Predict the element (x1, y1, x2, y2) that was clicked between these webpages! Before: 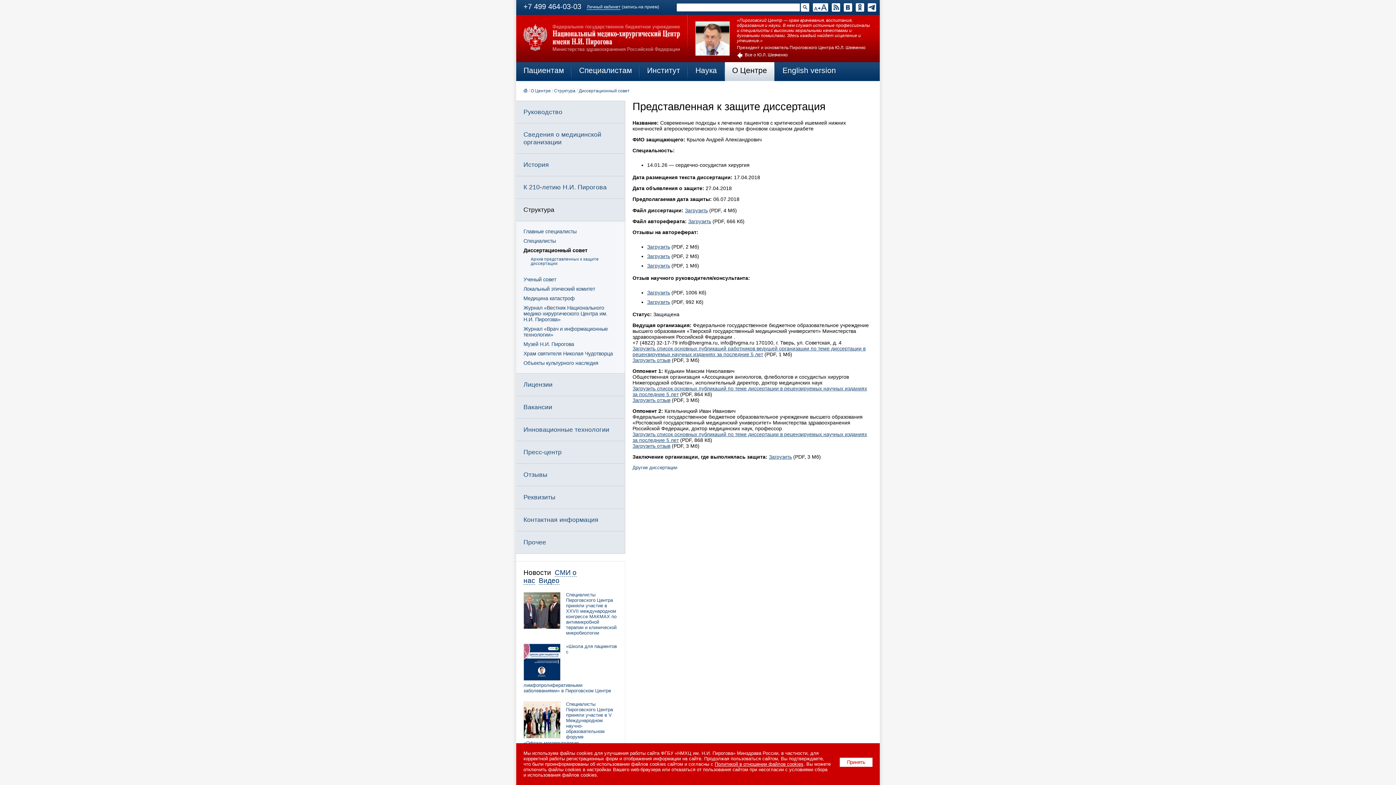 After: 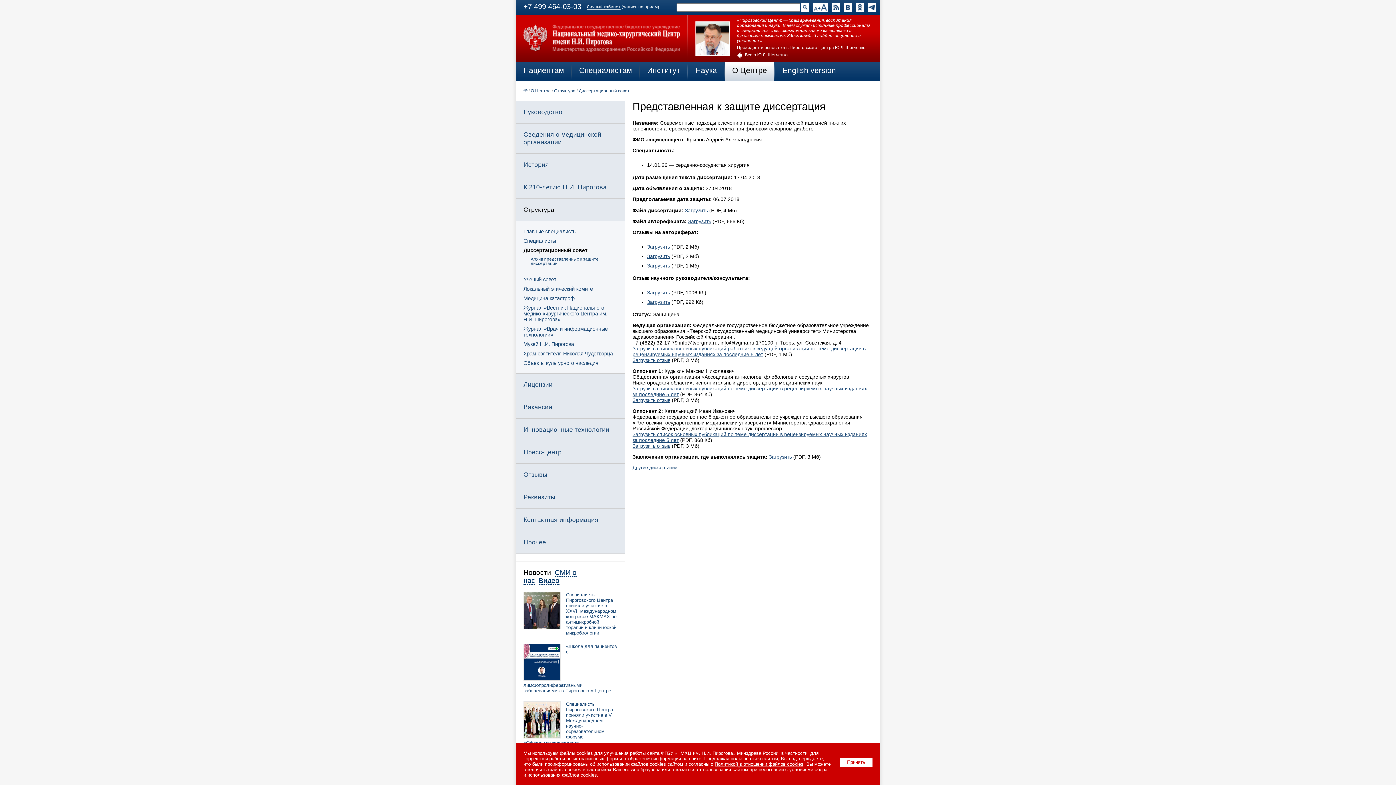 Action: bbox: (688, 218, 711, 224) label: Загрузить